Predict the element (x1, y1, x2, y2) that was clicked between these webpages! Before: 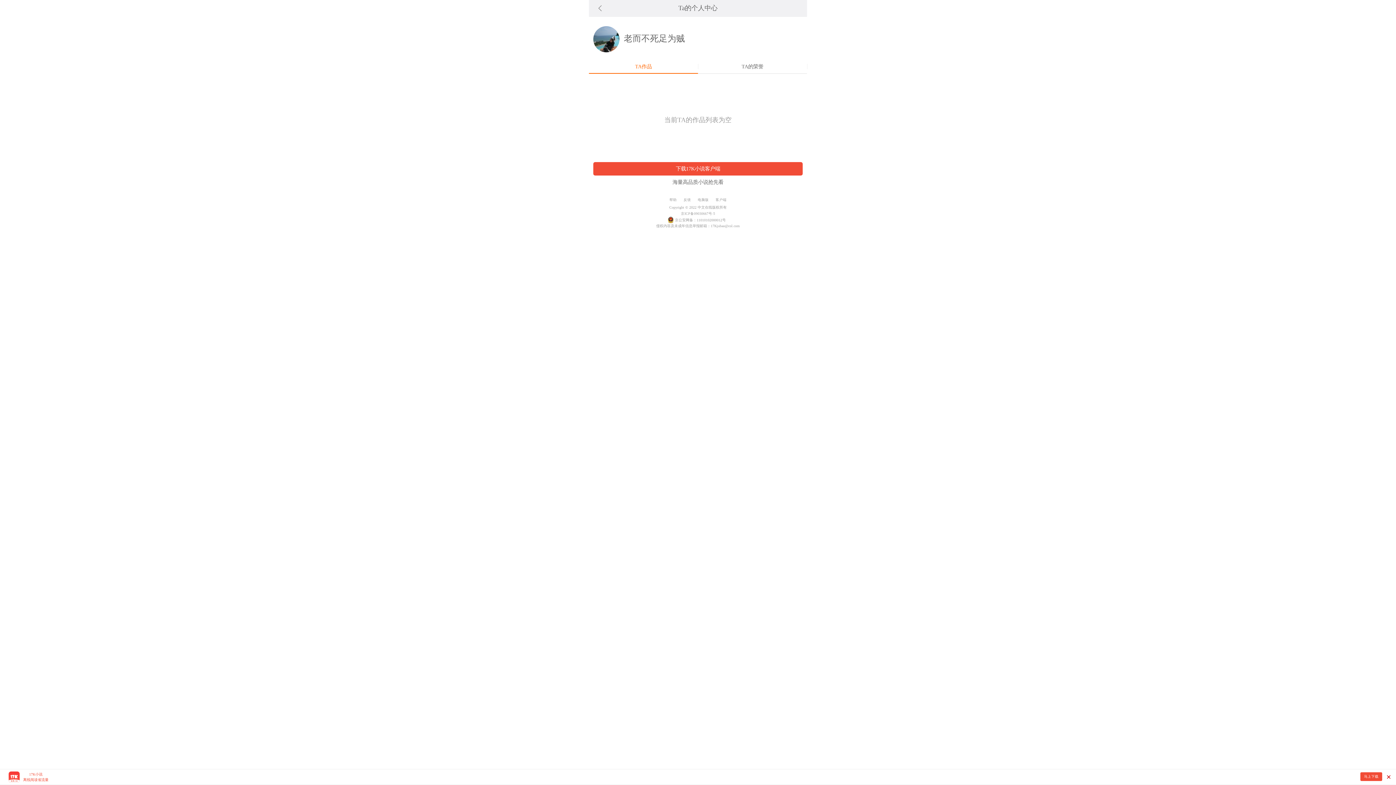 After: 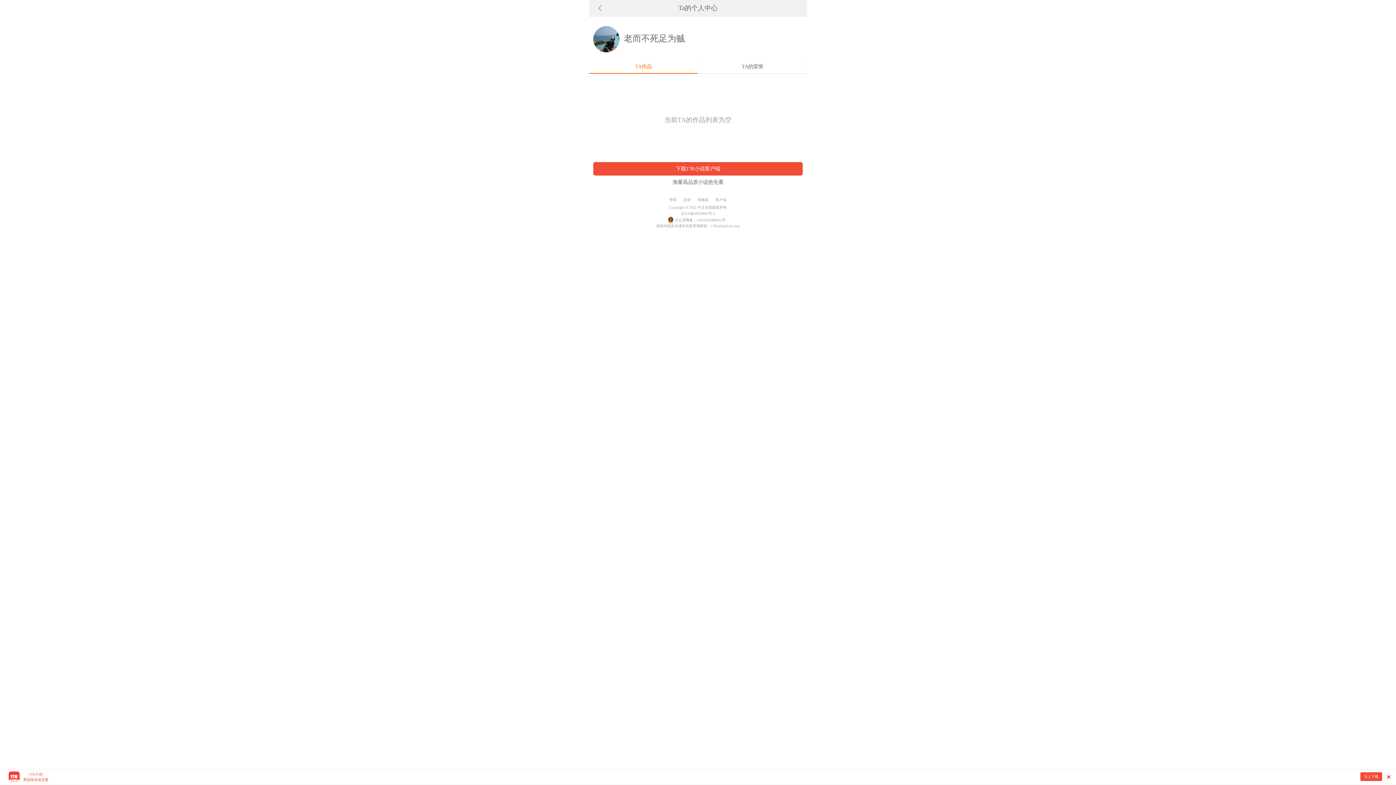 Action: label: 京ICP备09030667号-5 bbox: (678, 208, 718, 218)